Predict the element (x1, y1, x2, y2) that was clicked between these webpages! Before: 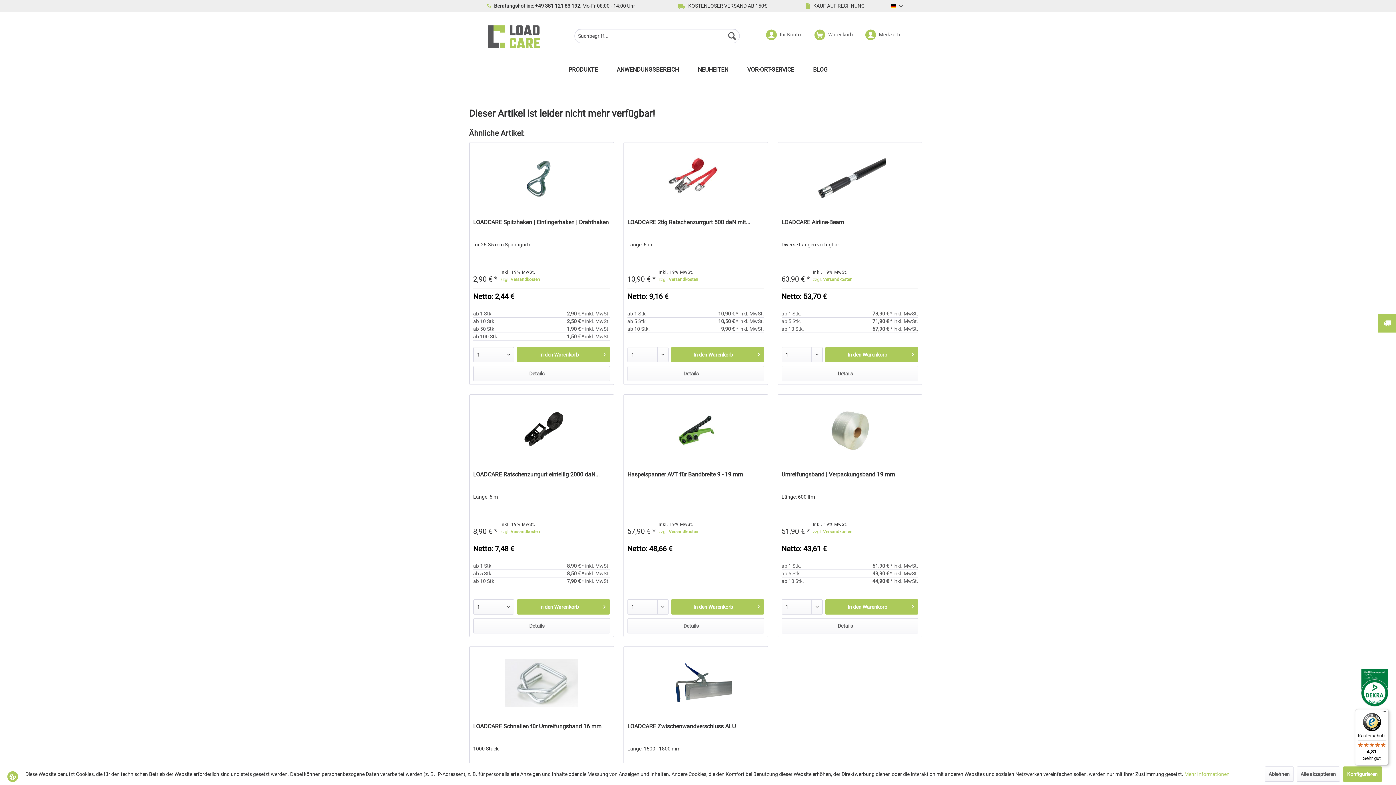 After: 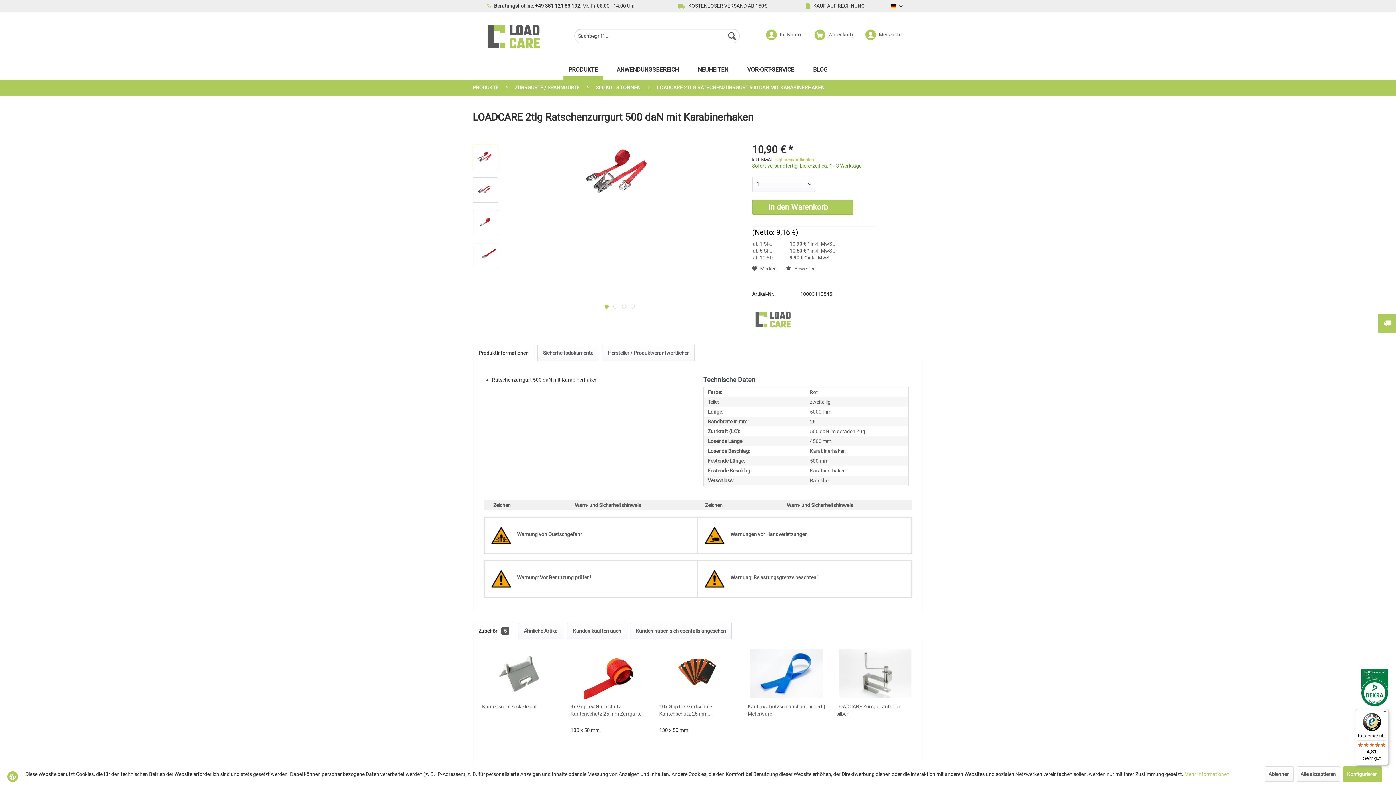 Action: bbox: (627, 146, 764, 211)